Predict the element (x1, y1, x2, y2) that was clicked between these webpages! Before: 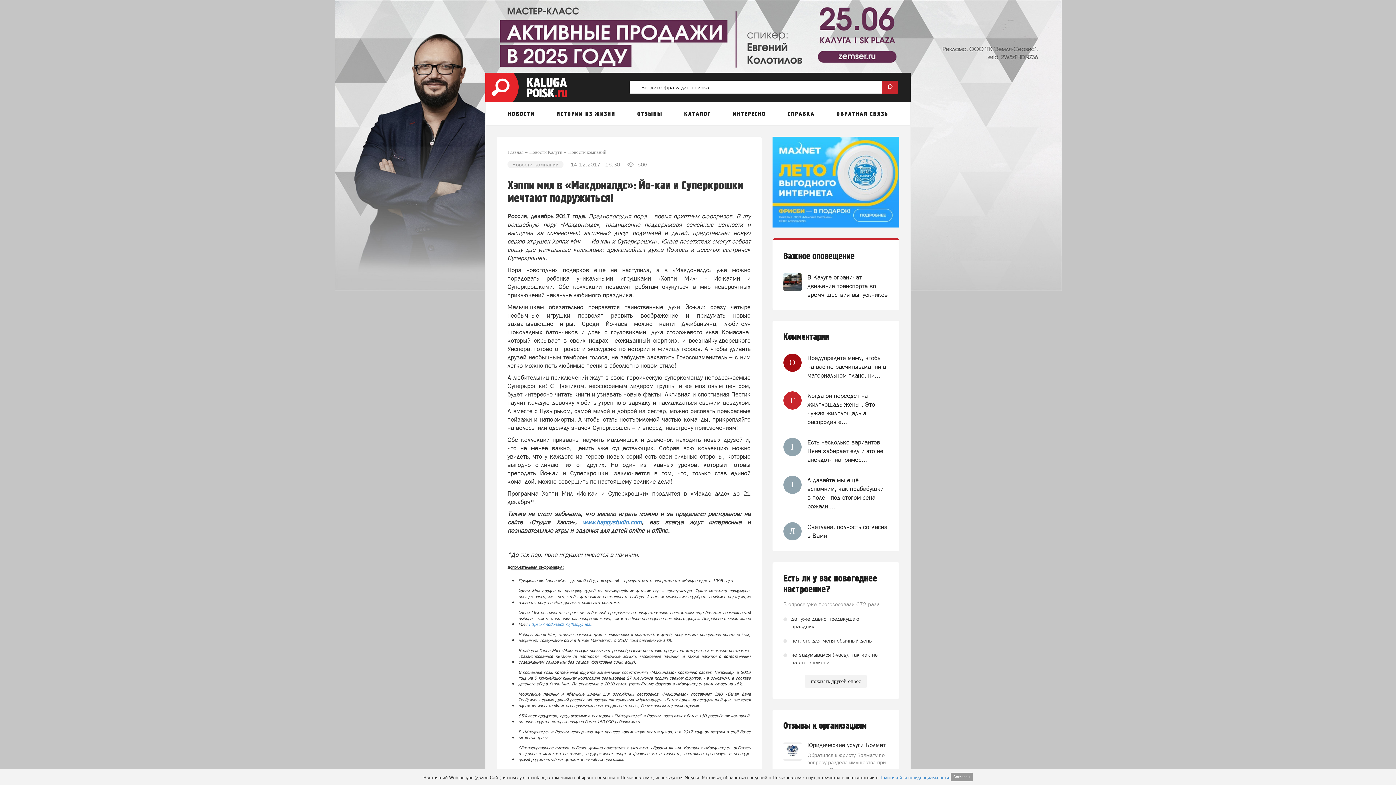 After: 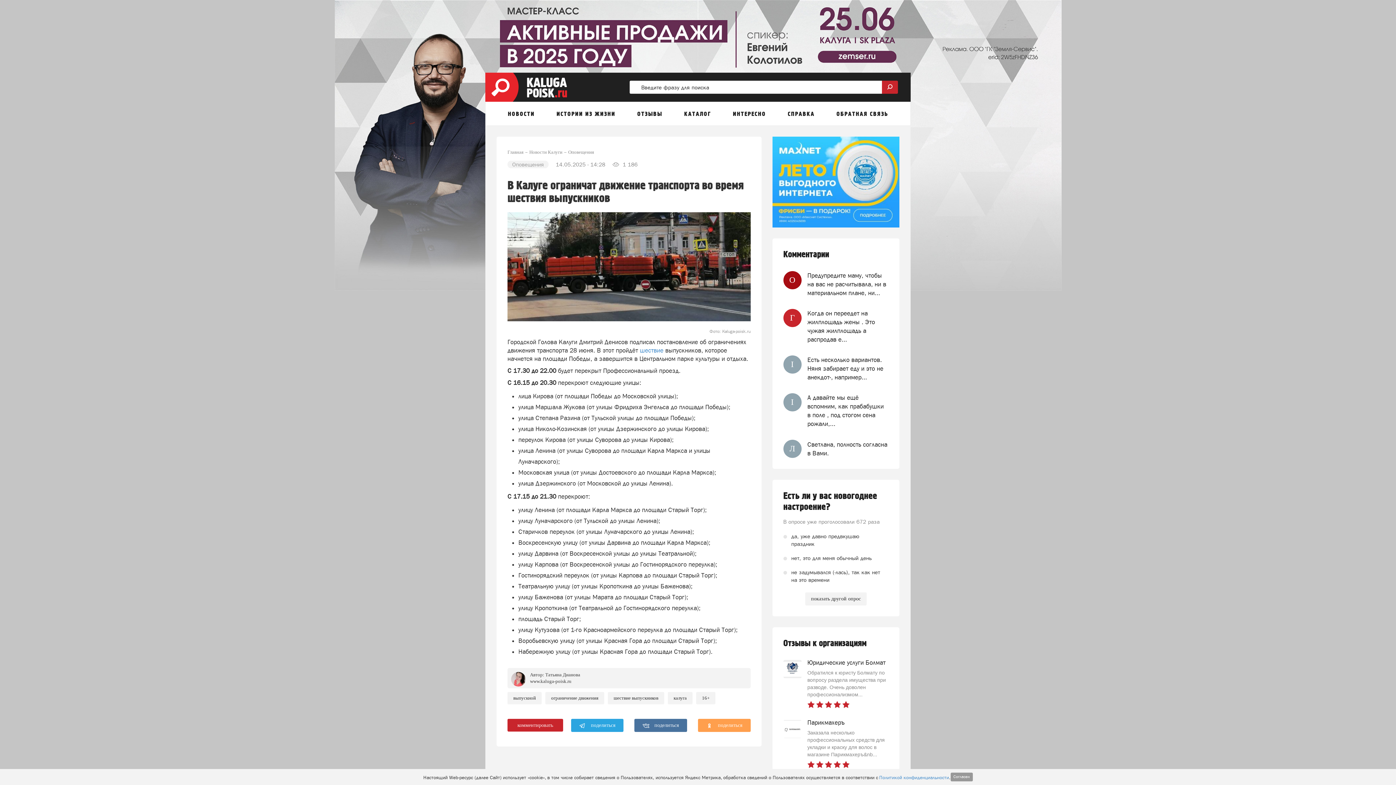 Action: bbox: (783, 272, 801, 291)